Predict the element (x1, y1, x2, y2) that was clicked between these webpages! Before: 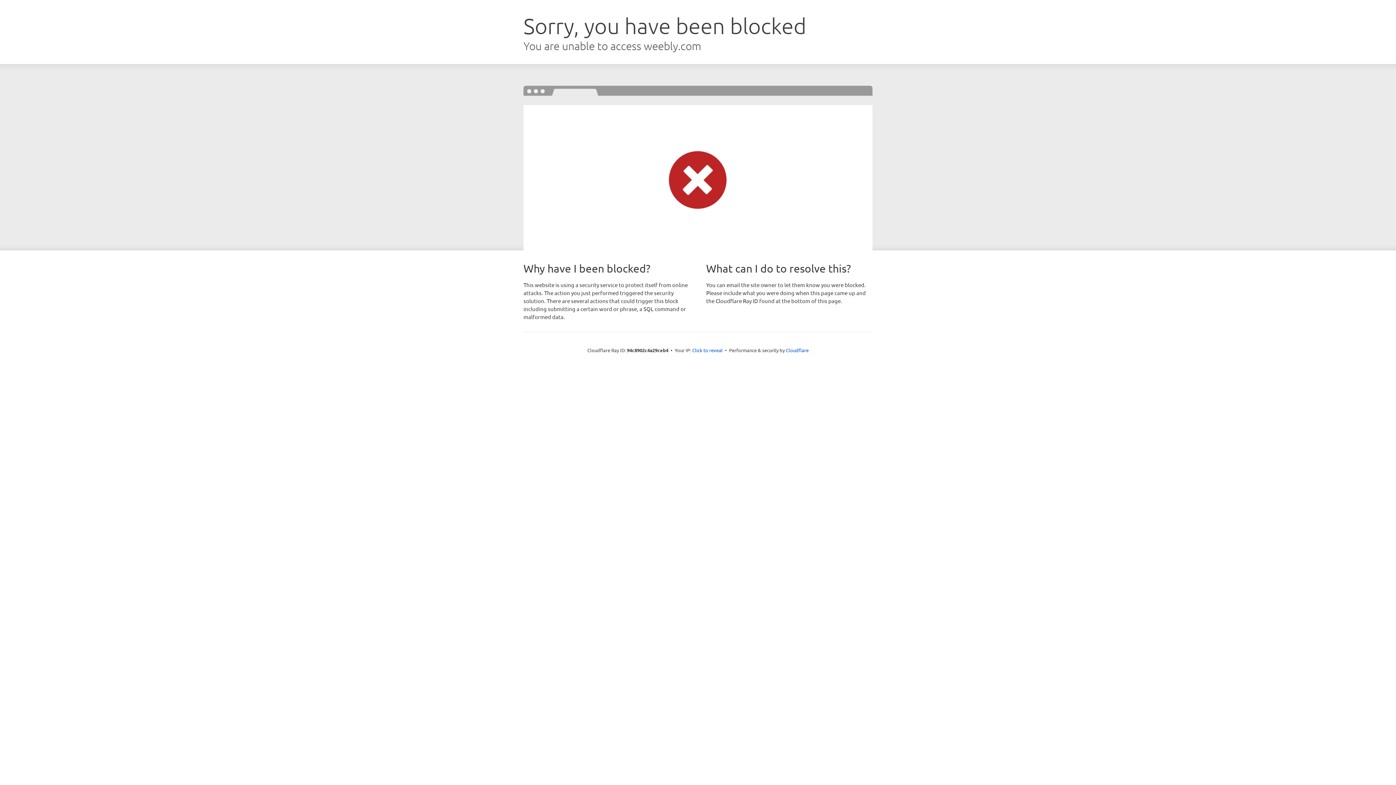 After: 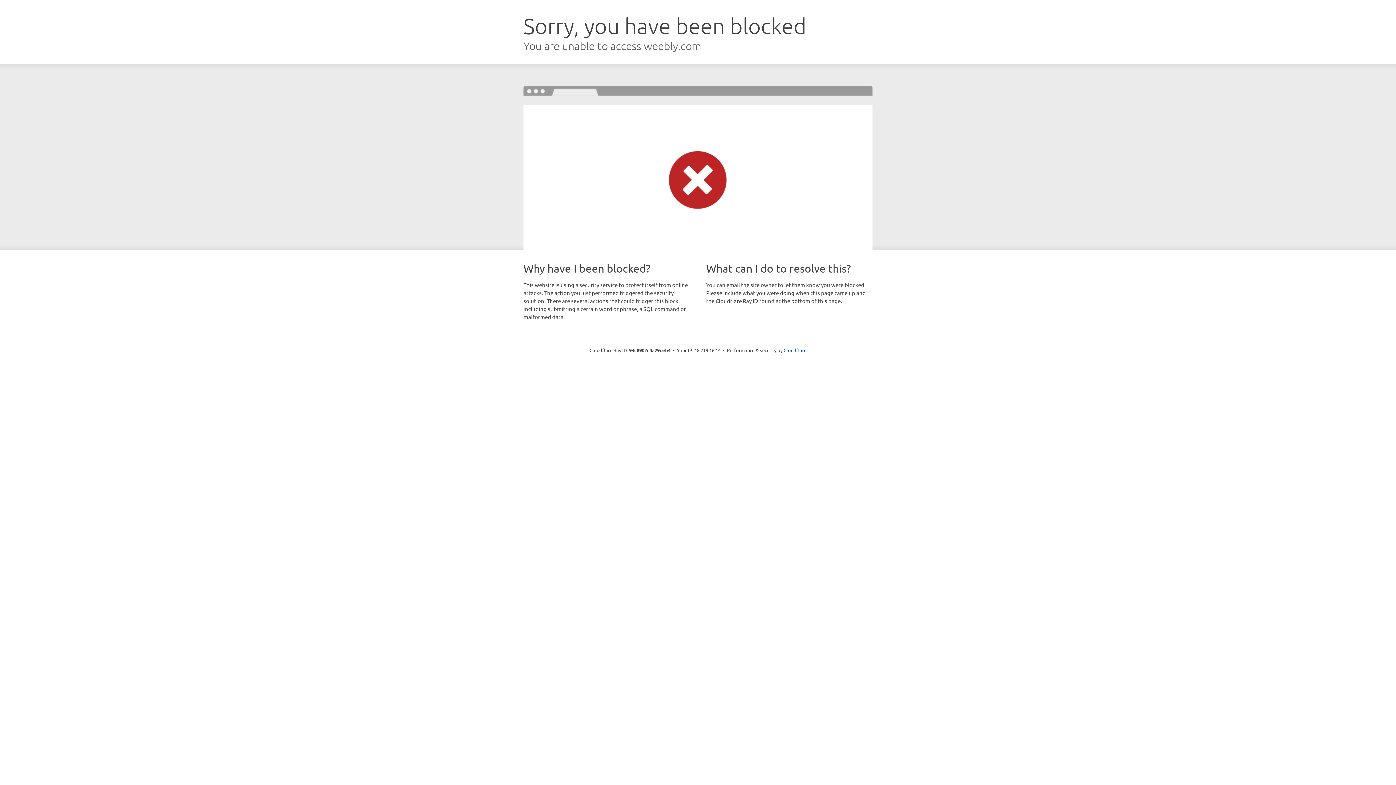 Action: label: Click to reveal bbox: (692, 346, 722, 353)